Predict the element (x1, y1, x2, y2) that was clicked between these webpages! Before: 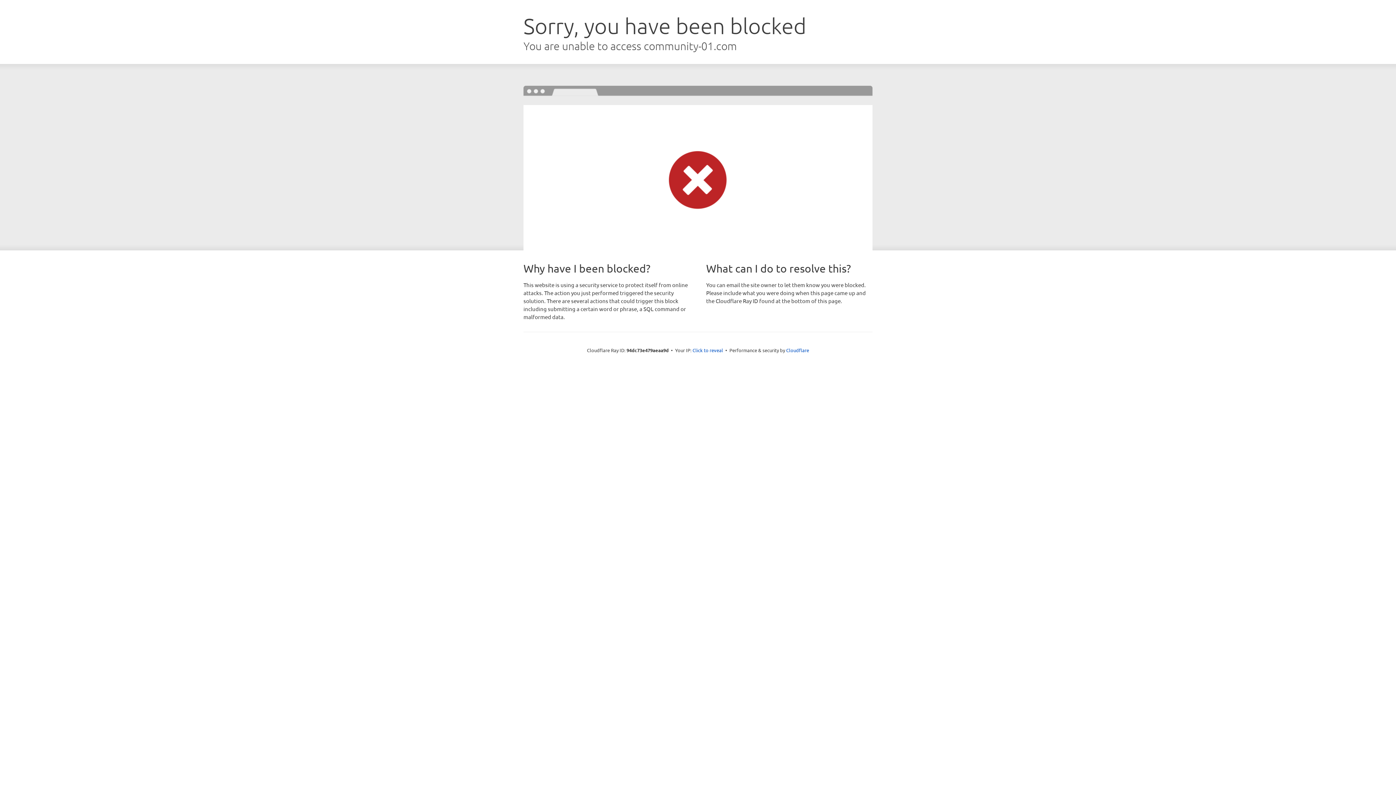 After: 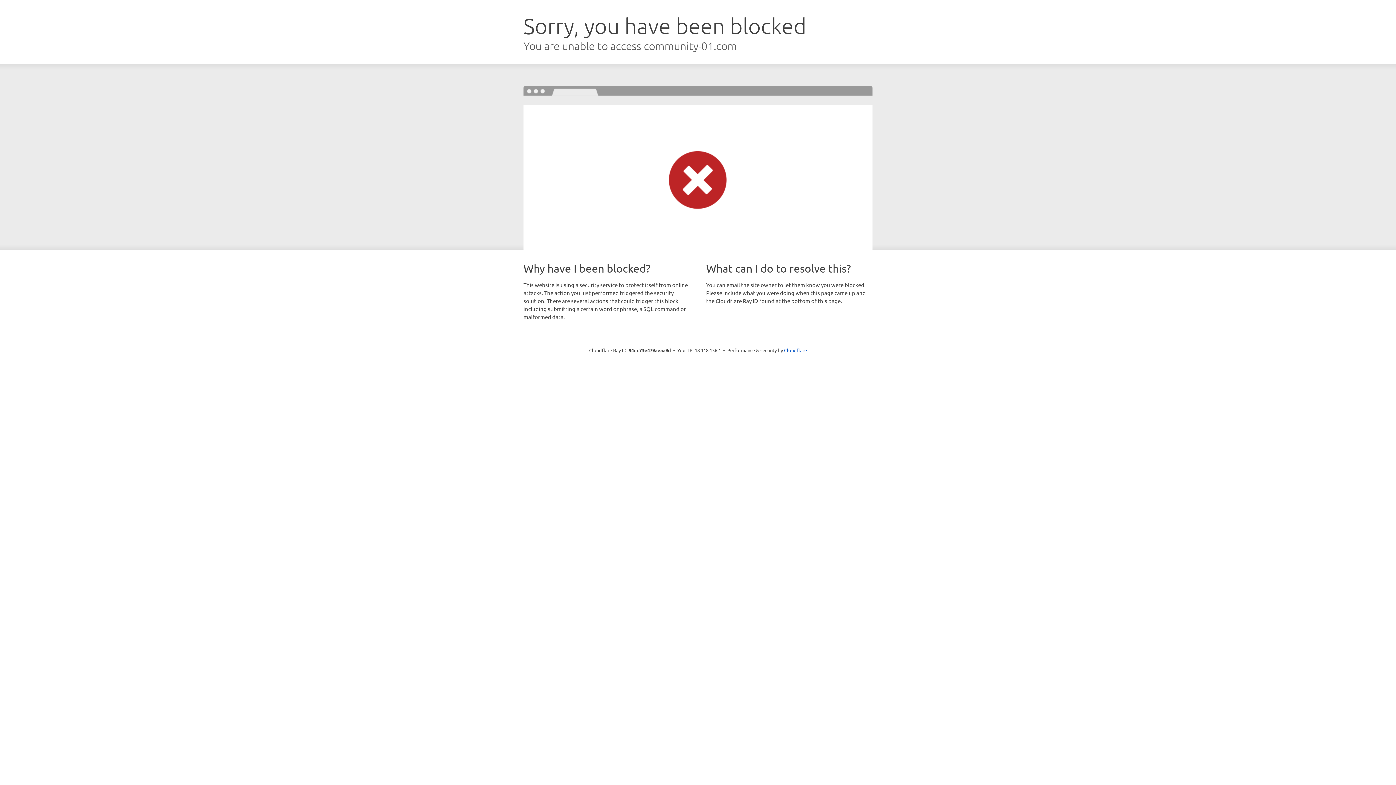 Action: bbox: (692, 346, 723, 353) label: Click to reveal